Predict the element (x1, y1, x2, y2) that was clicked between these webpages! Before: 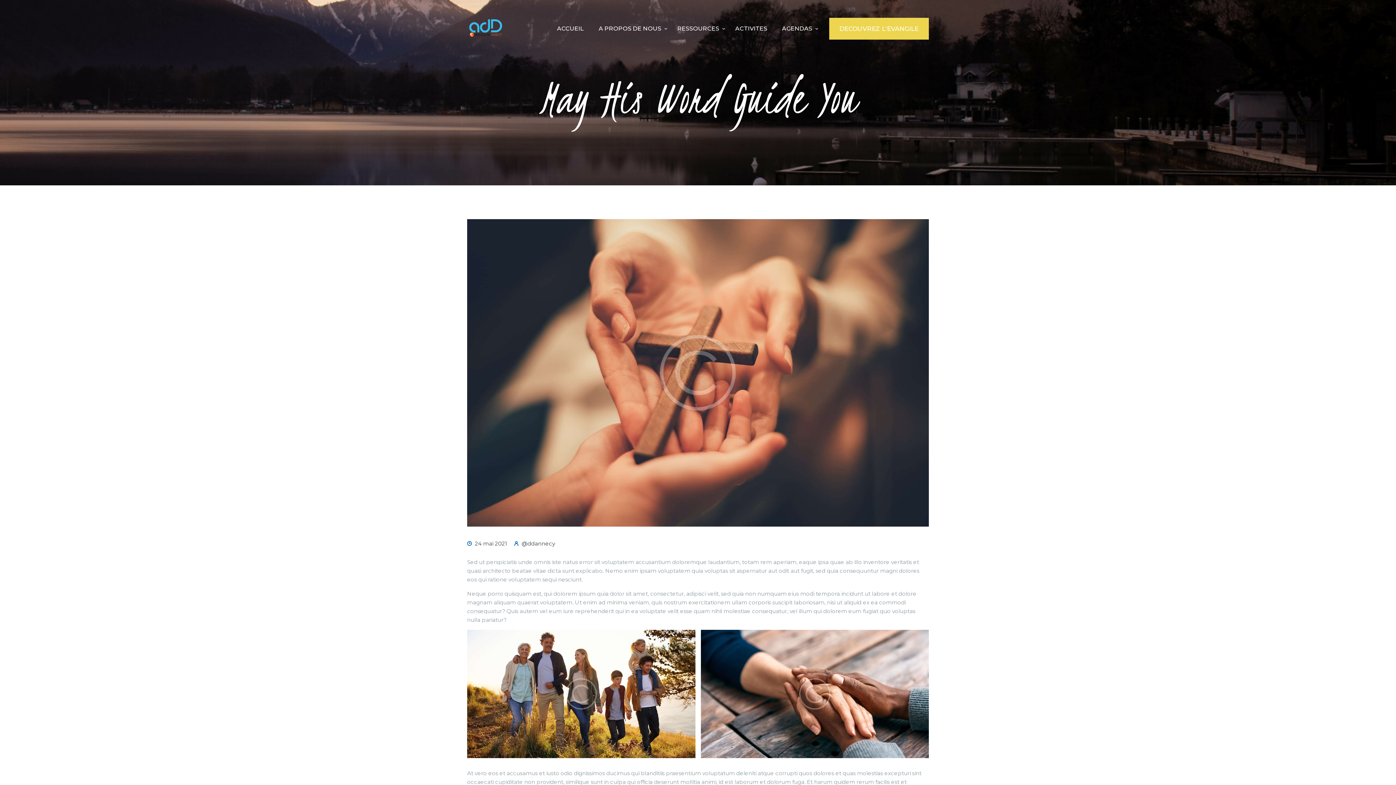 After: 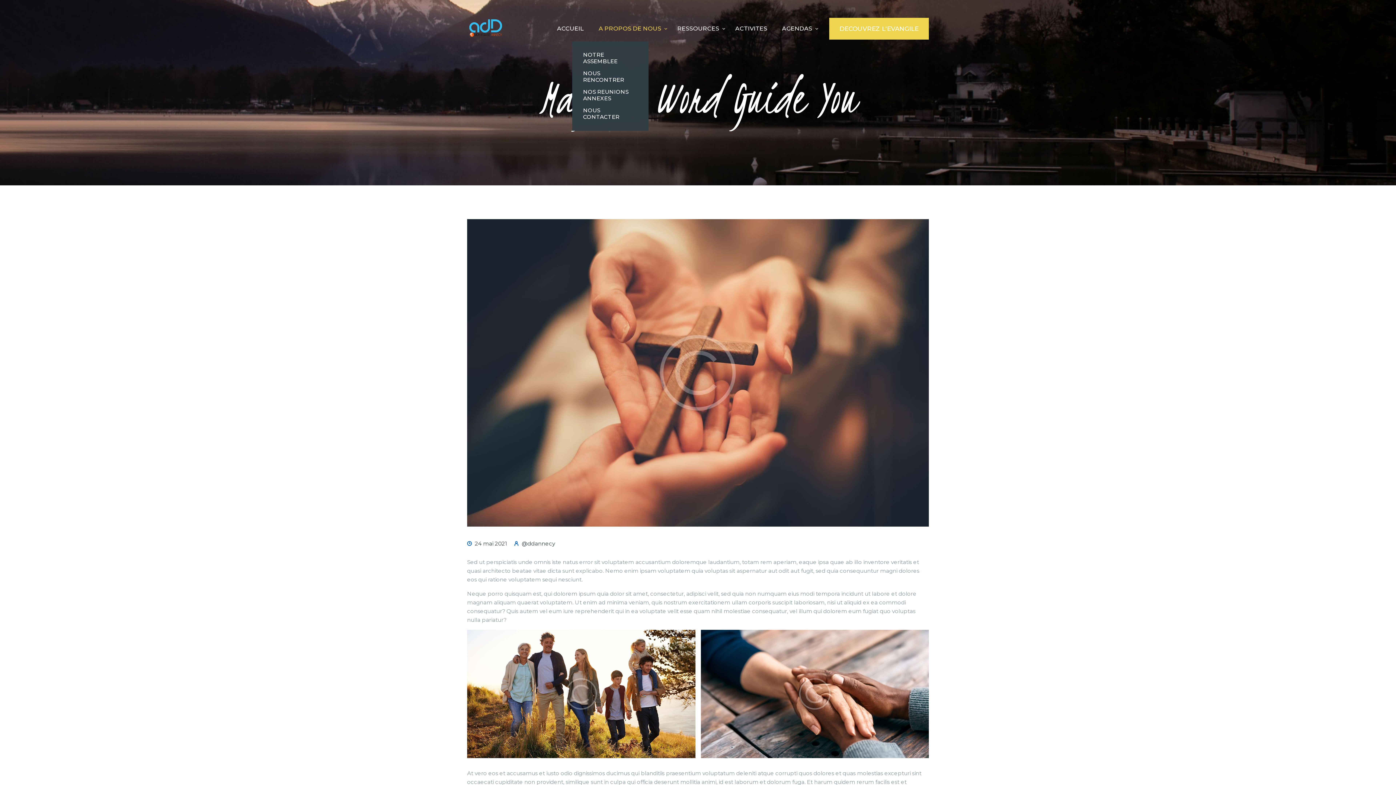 Action: label: A PROPOS DE NOUS bbox: (591, 18, 670, 38)